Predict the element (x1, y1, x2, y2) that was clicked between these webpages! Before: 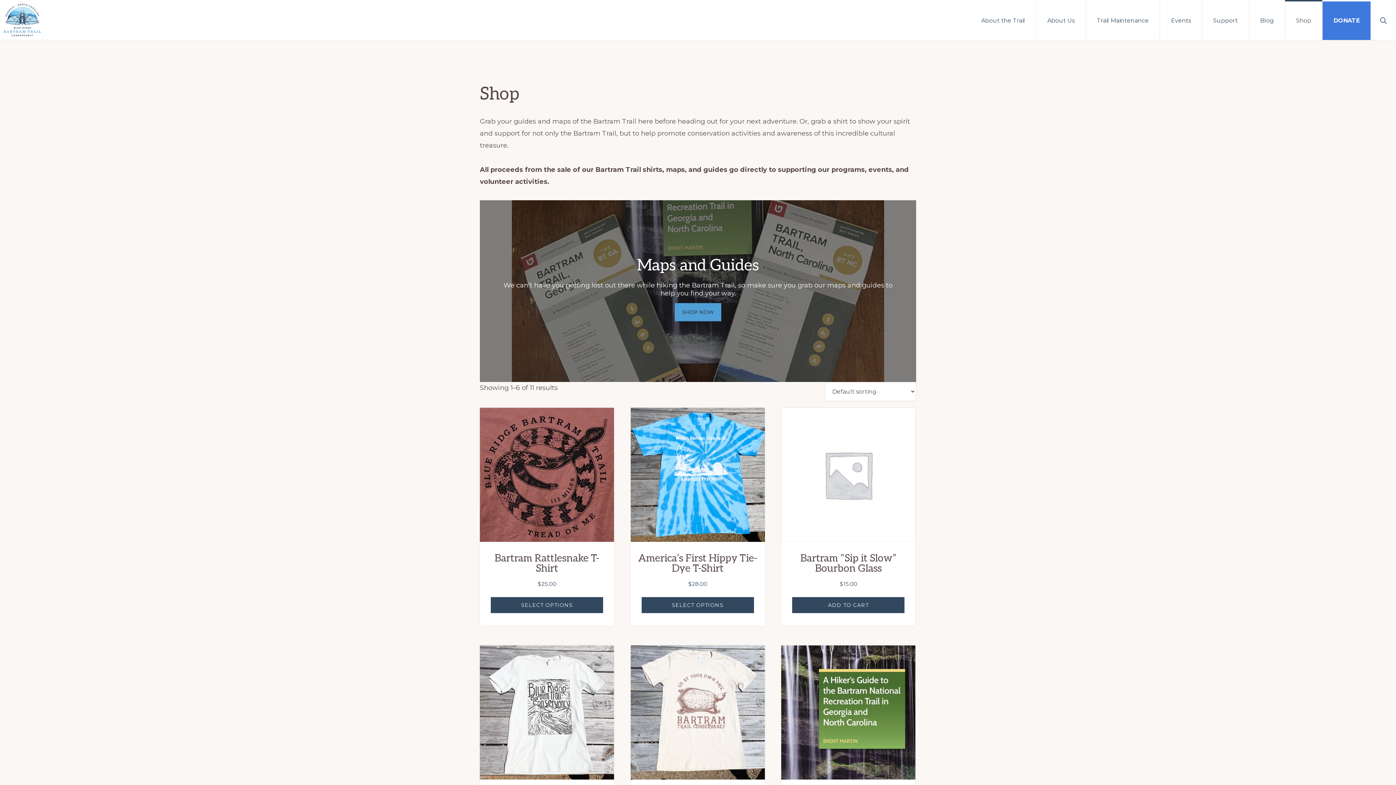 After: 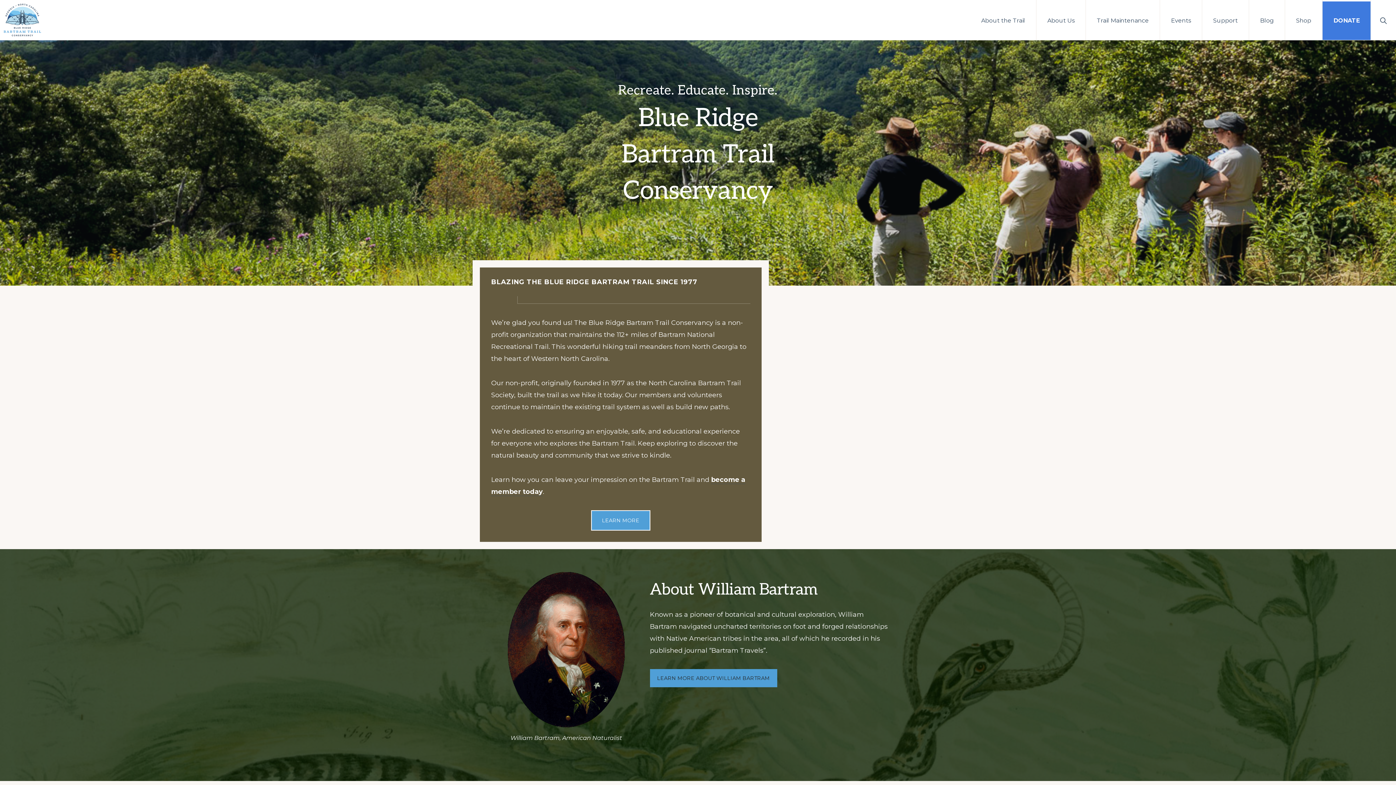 Action: bbox: (0, 0, 44, 39)